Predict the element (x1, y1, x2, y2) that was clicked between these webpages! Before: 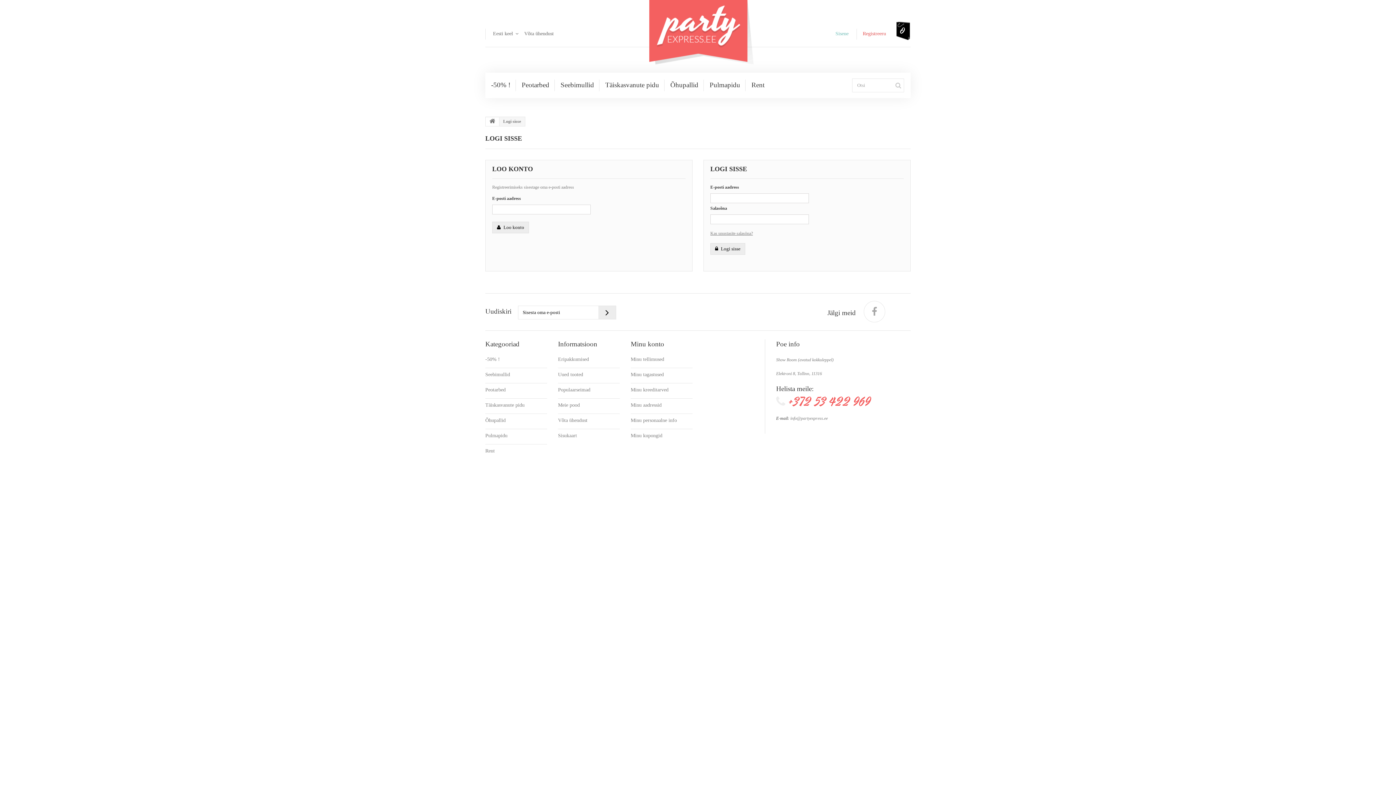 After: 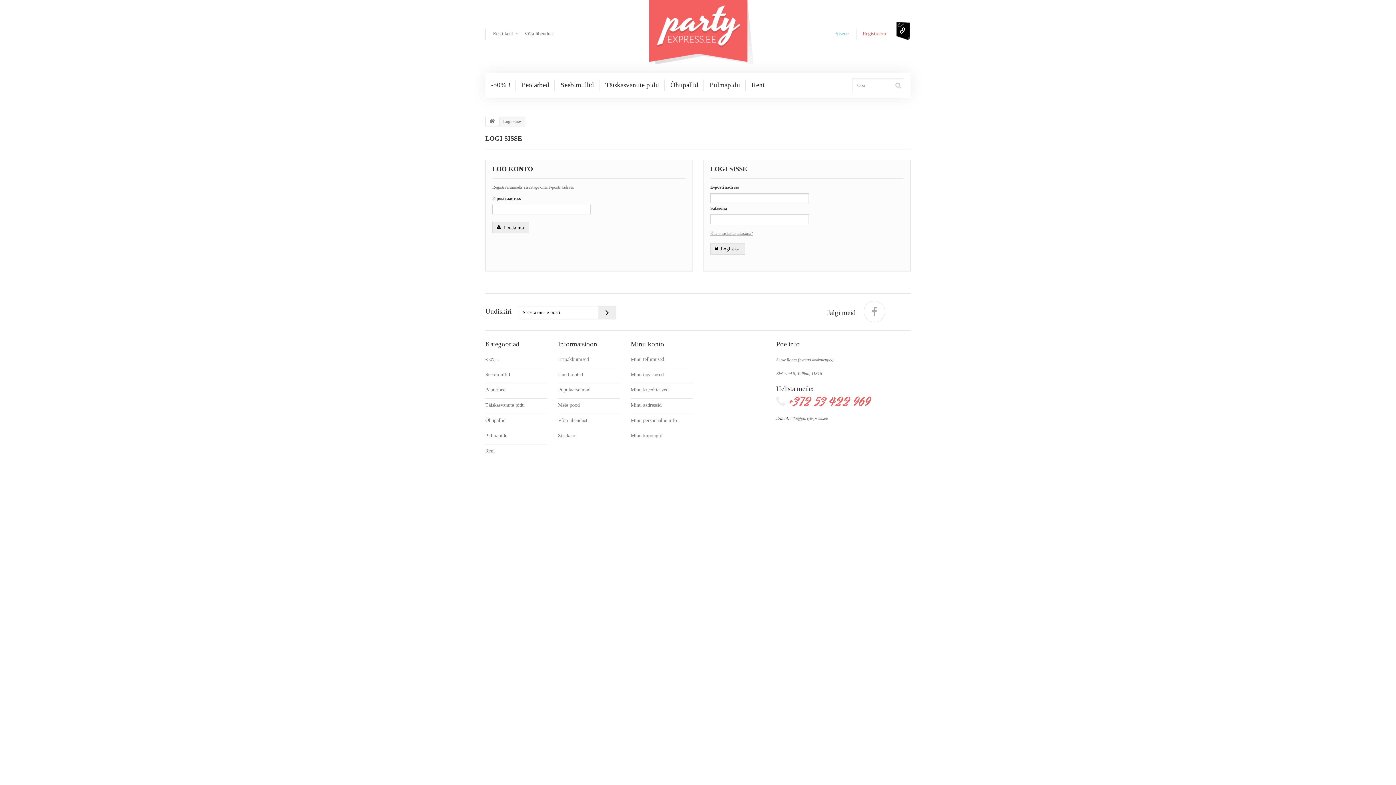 Action: label: Minu tagastused bbox: (630, 372, 664, 377)